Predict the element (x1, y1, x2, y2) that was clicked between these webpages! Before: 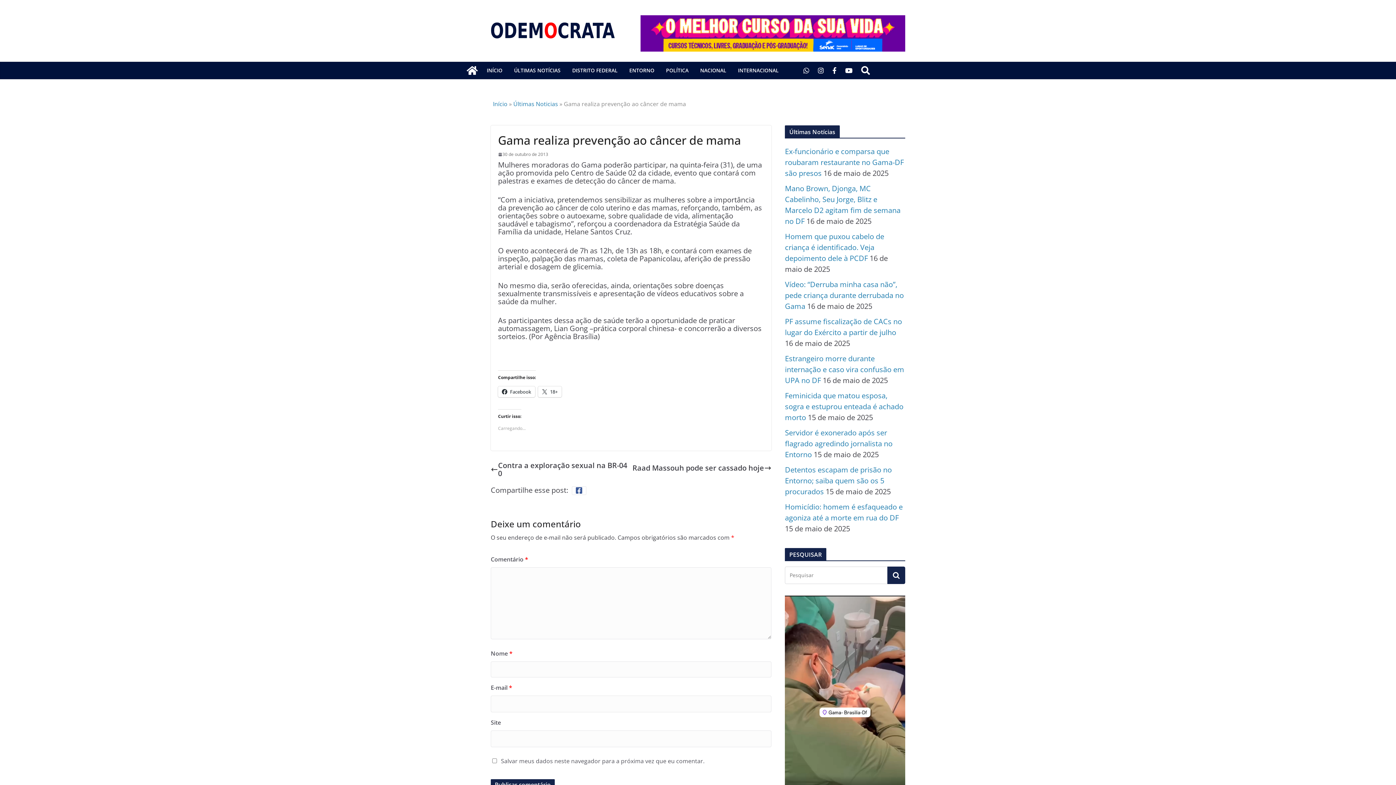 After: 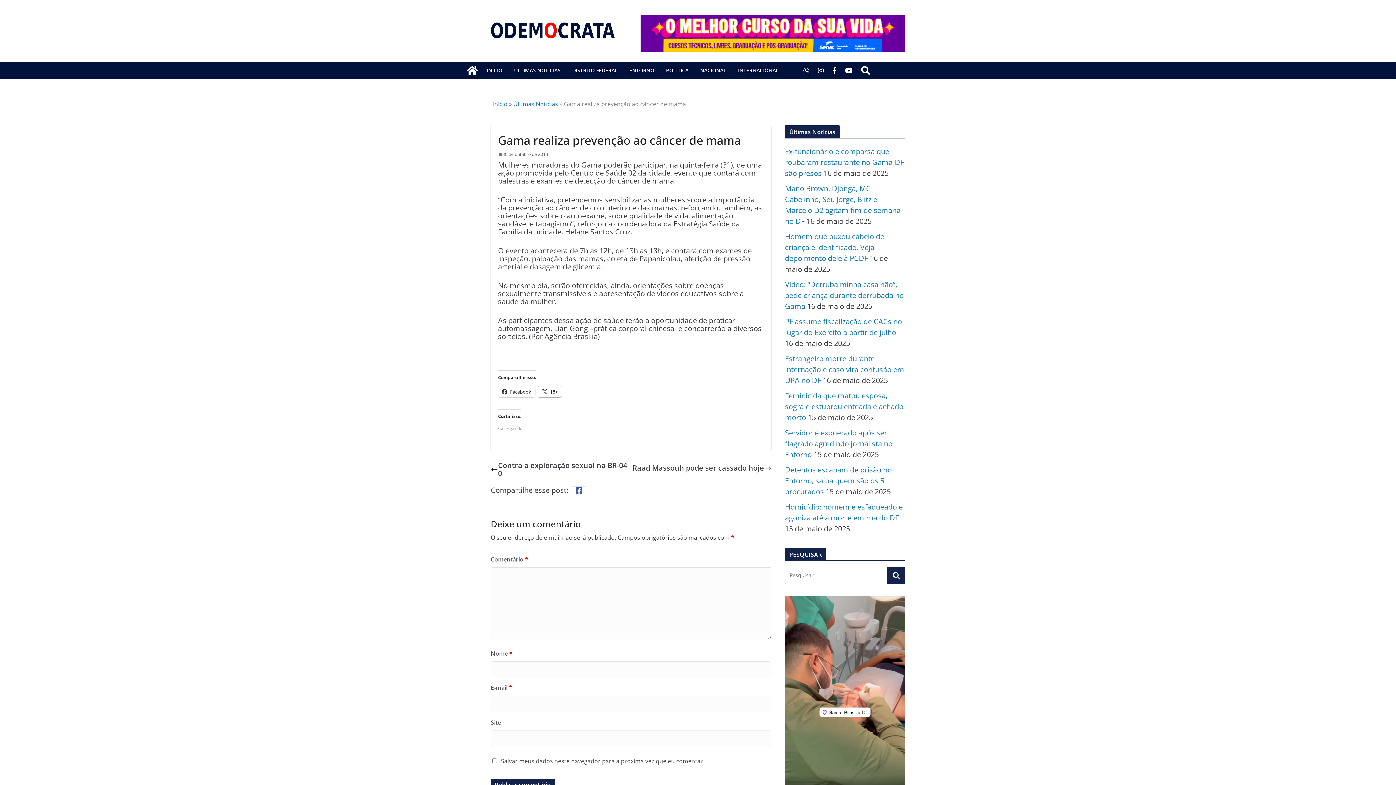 Action: label: 18+ bbox: (538, 386, 561, 397)